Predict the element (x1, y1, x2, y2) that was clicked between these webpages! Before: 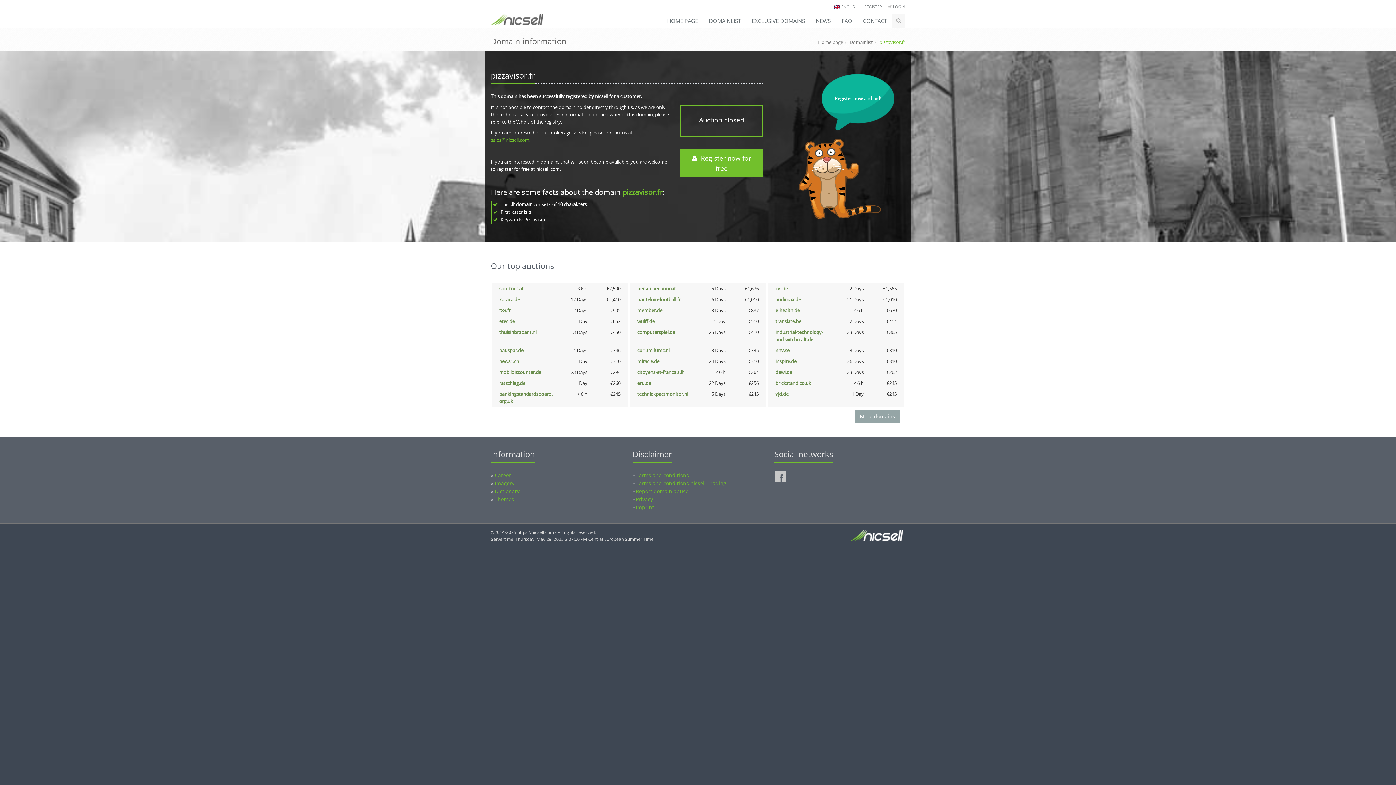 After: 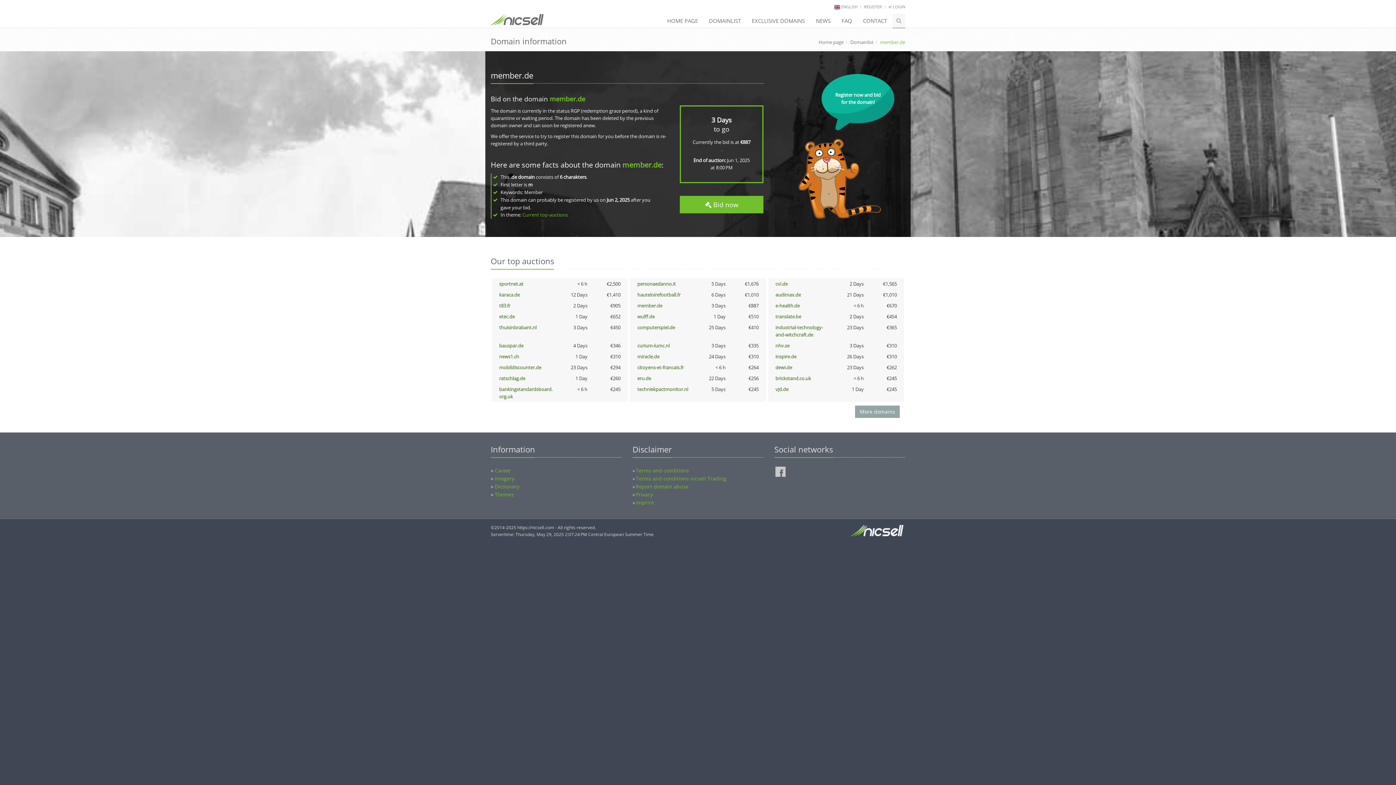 Action: bbox: (637, 307, 662, 313) label: member.de